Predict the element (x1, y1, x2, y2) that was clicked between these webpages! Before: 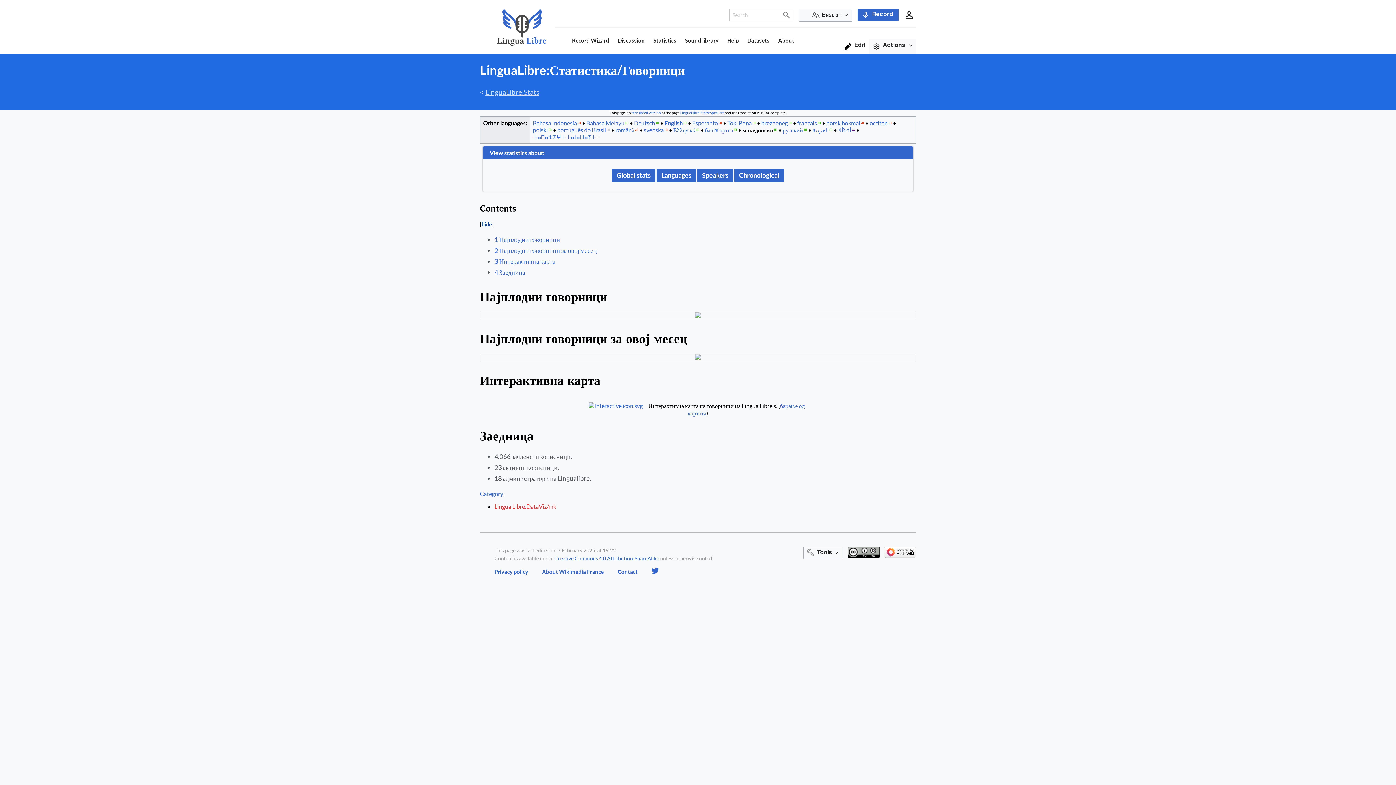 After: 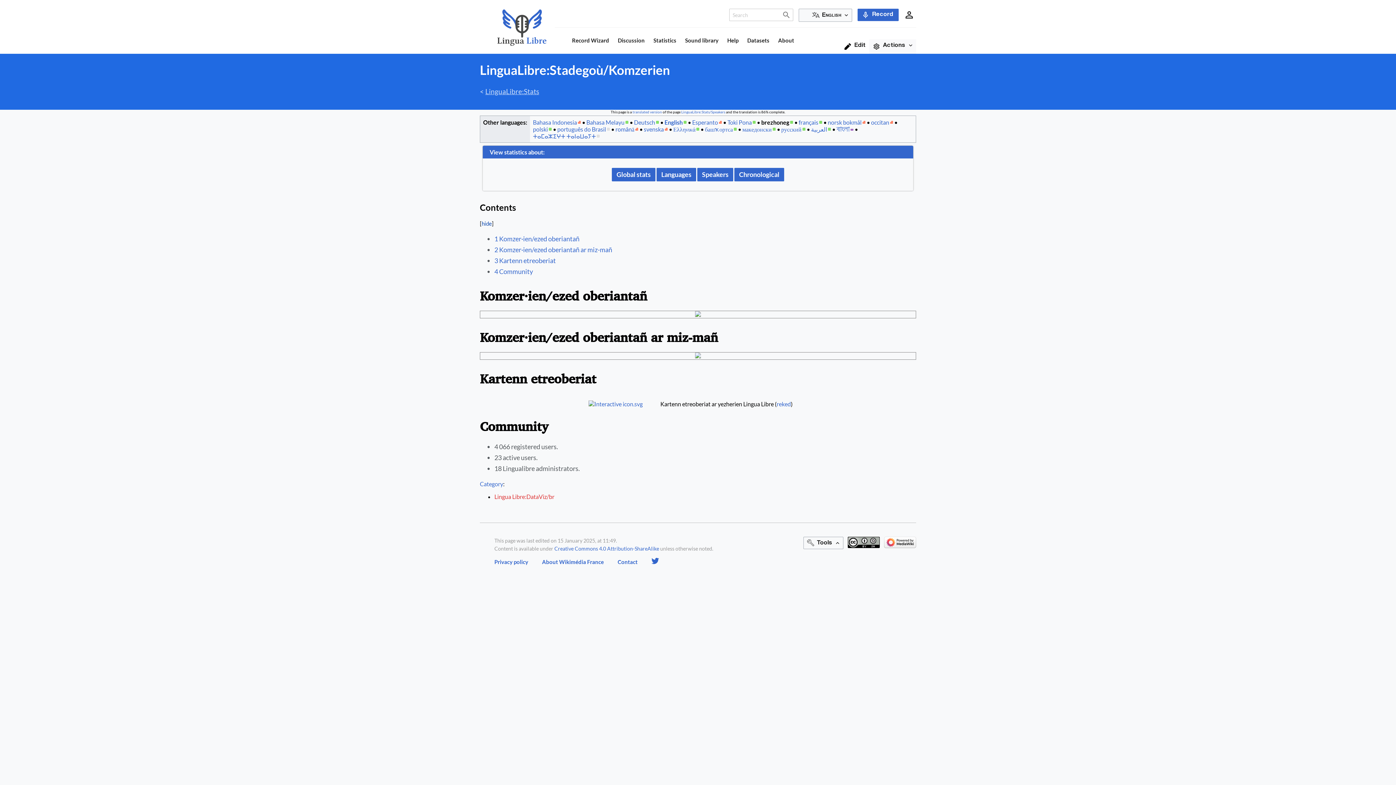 Action: bbox: (761, 119, 792, 126) label: brezhoneg